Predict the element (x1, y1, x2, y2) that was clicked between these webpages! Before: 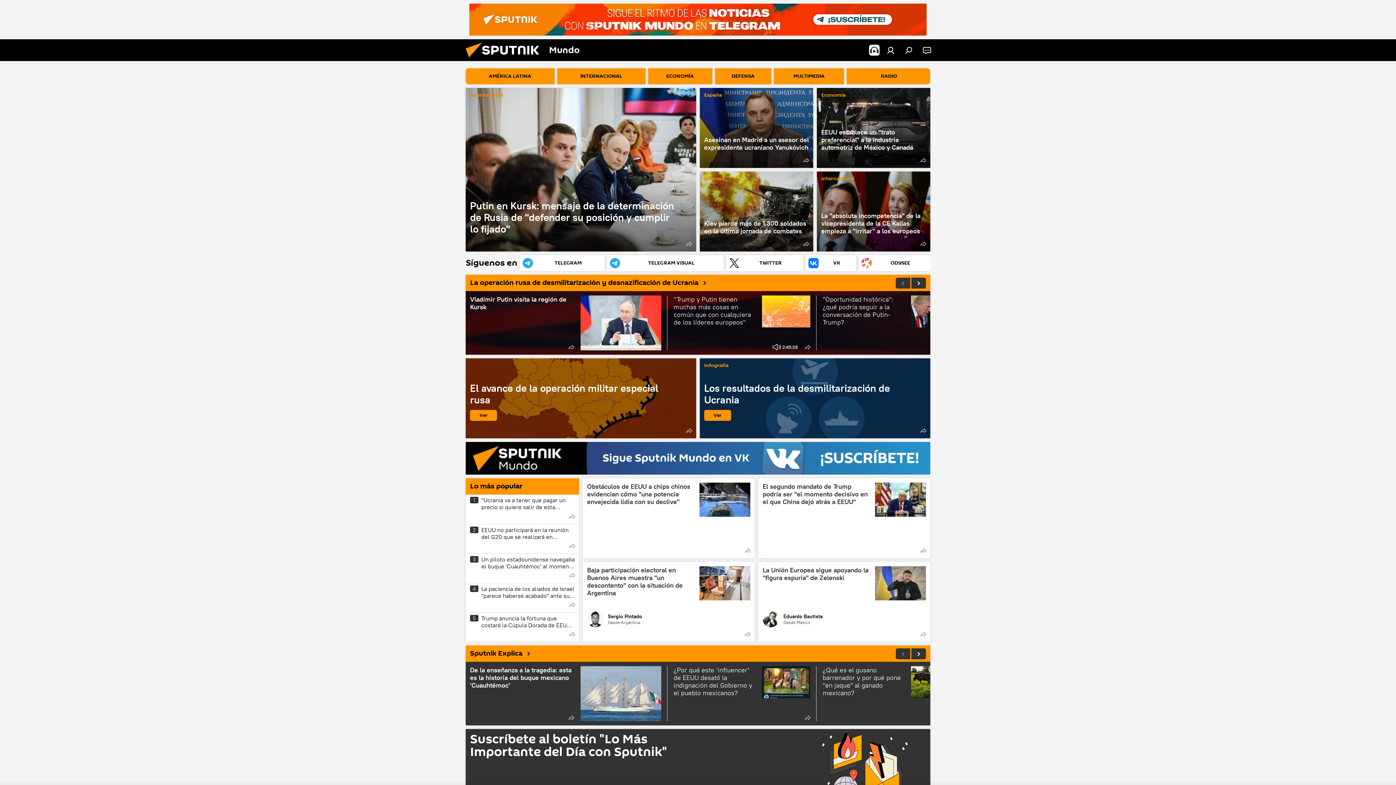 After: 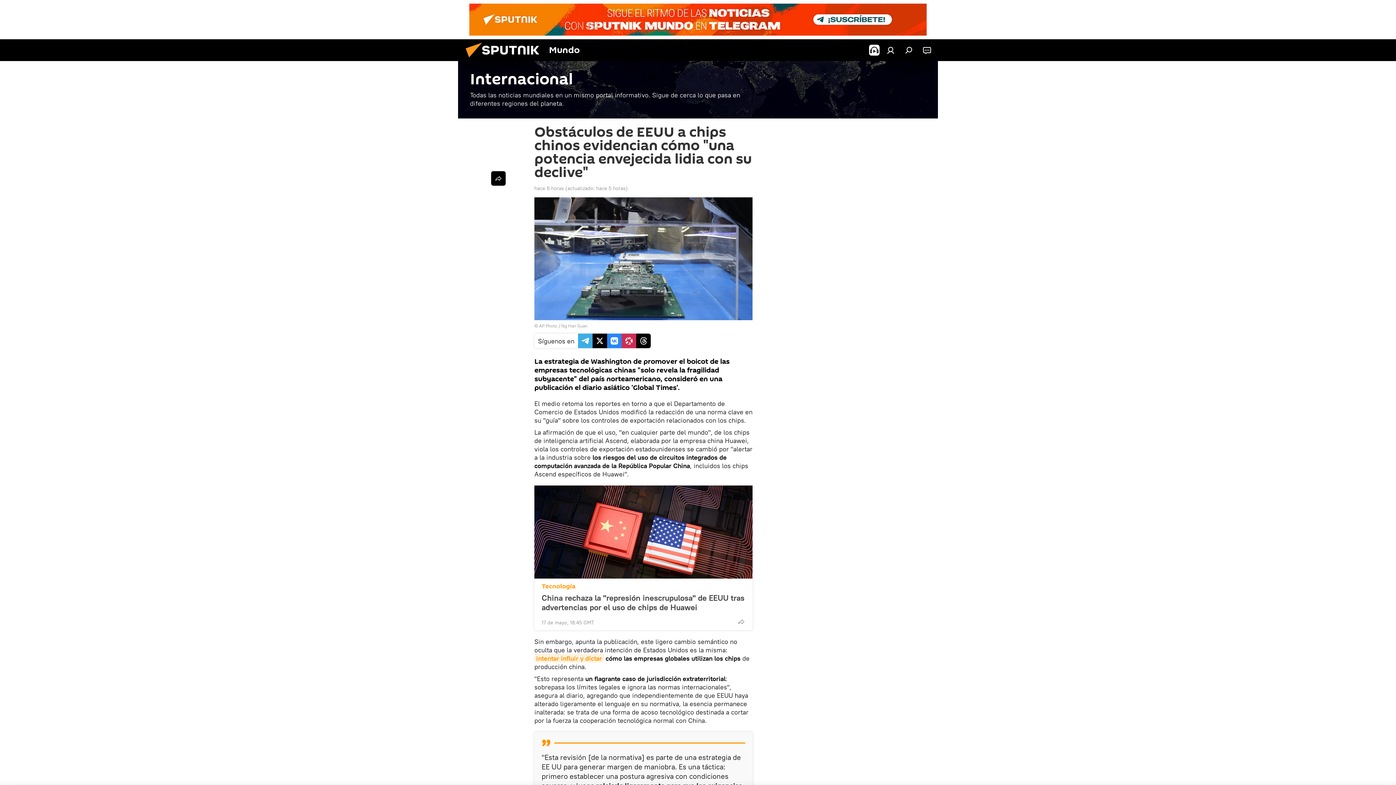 Action: bbox: (587, 483, 750, 539) label: Obstáculos de EEUU a chips chinos evidencian cómo "una potencia envejecida lidia con su declive"